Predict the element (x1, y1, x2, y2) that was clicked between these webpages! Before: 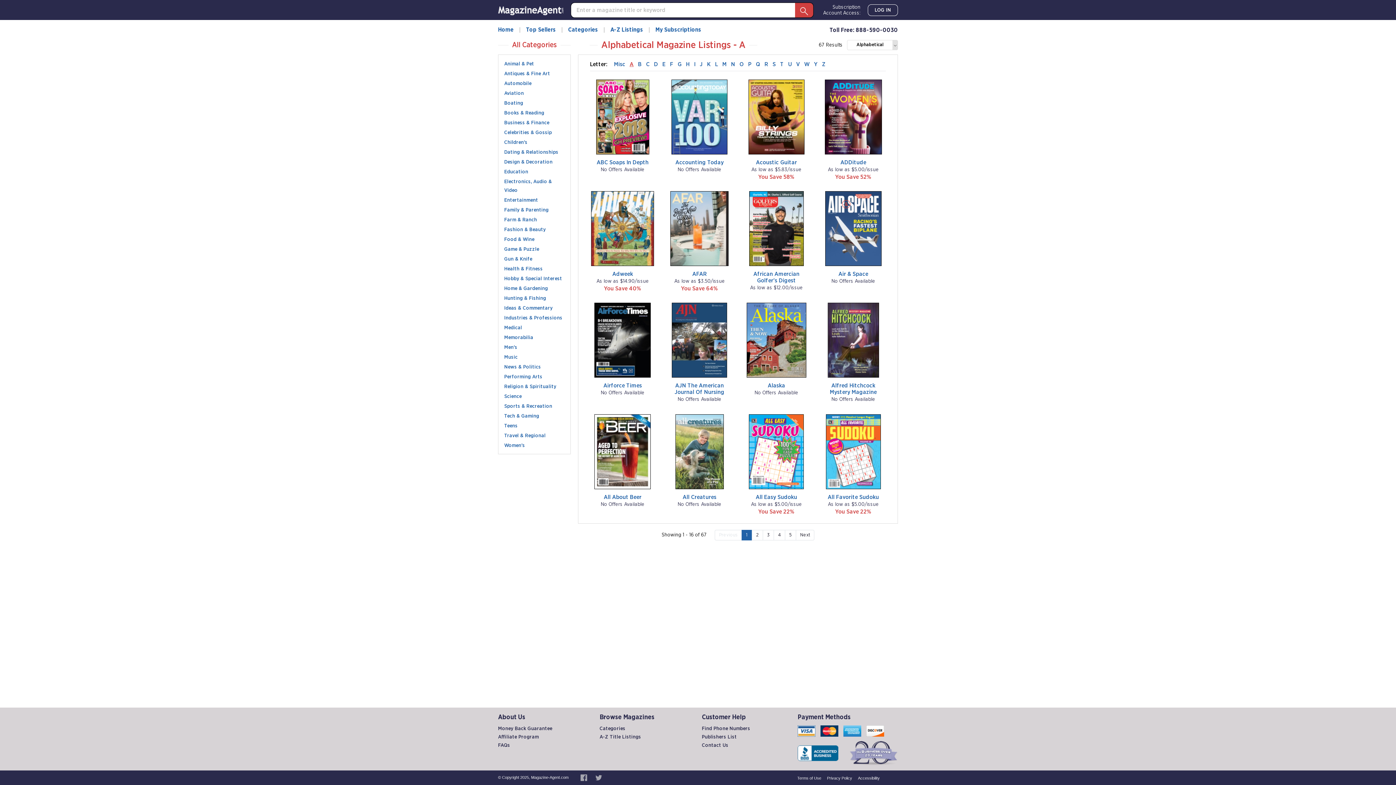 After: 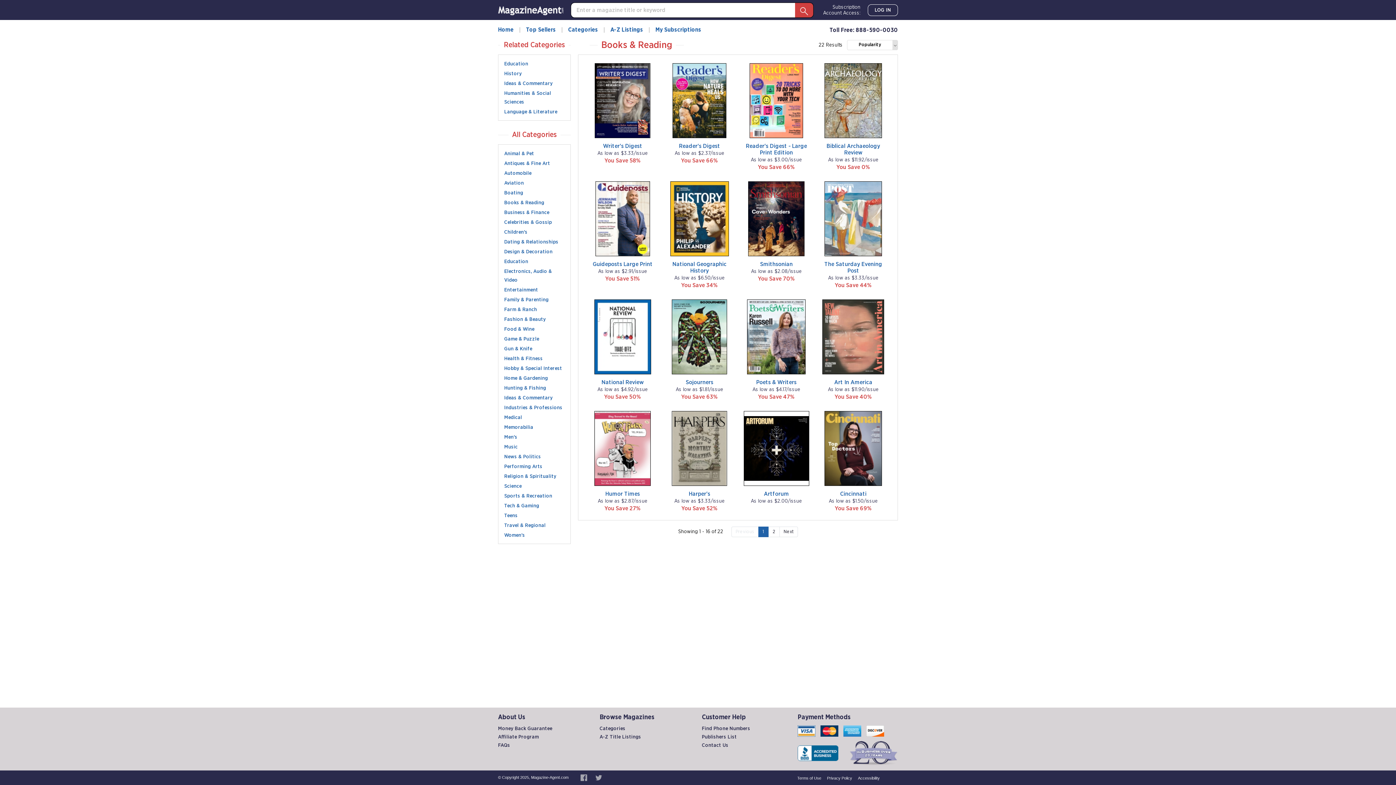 Action: bbox: (504, 110, 544, 115) label: Books & Reading